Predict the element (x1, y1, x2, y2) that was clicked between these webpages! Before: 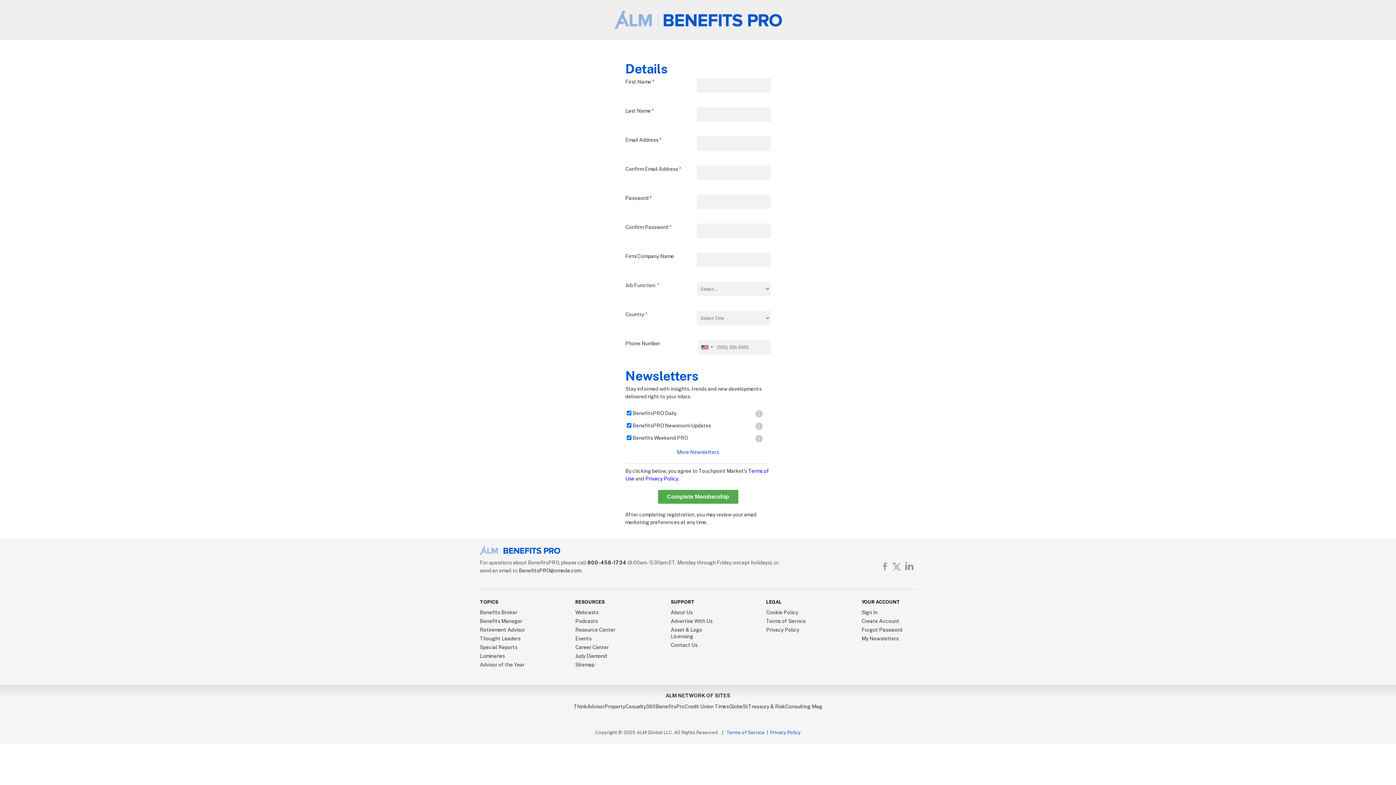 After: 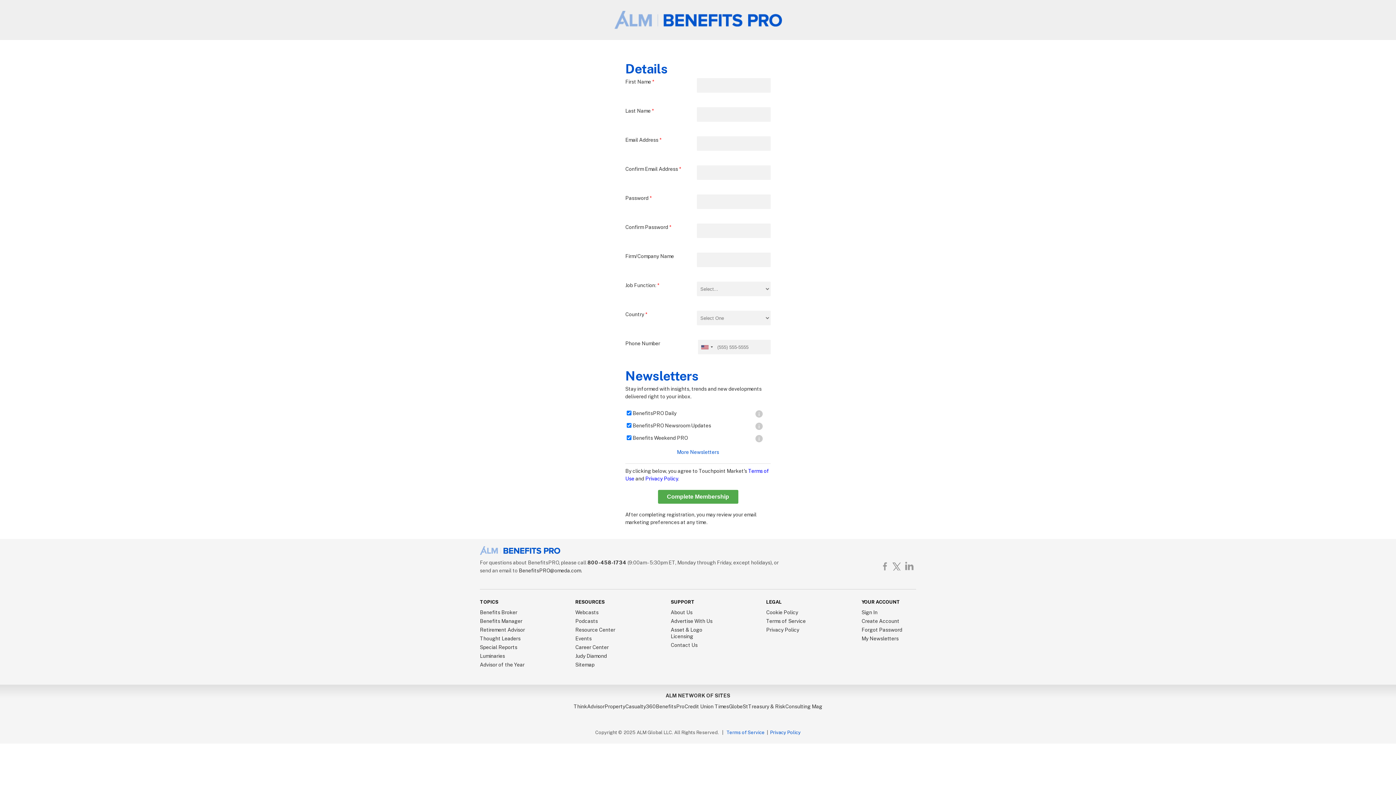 Action: bbox: (892, 562, 901, 570)